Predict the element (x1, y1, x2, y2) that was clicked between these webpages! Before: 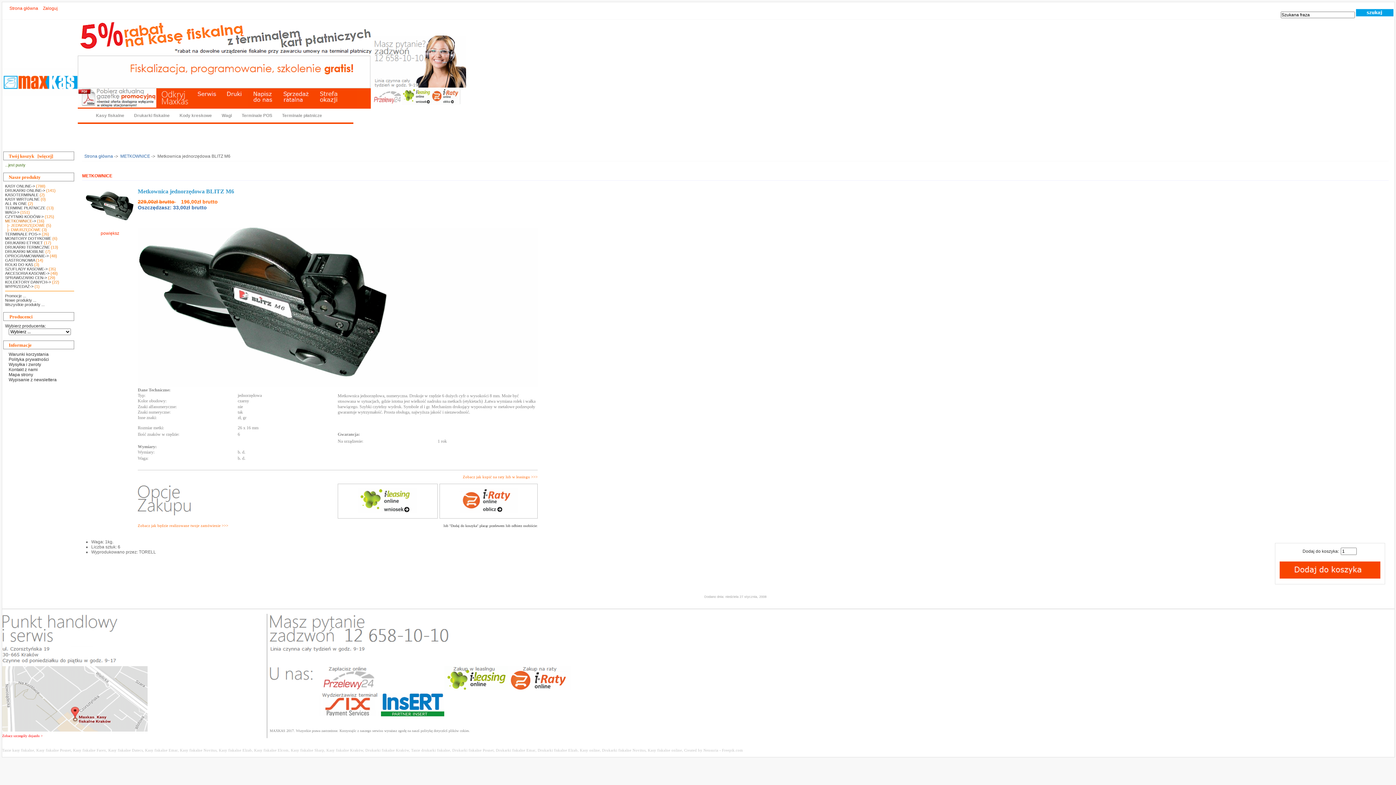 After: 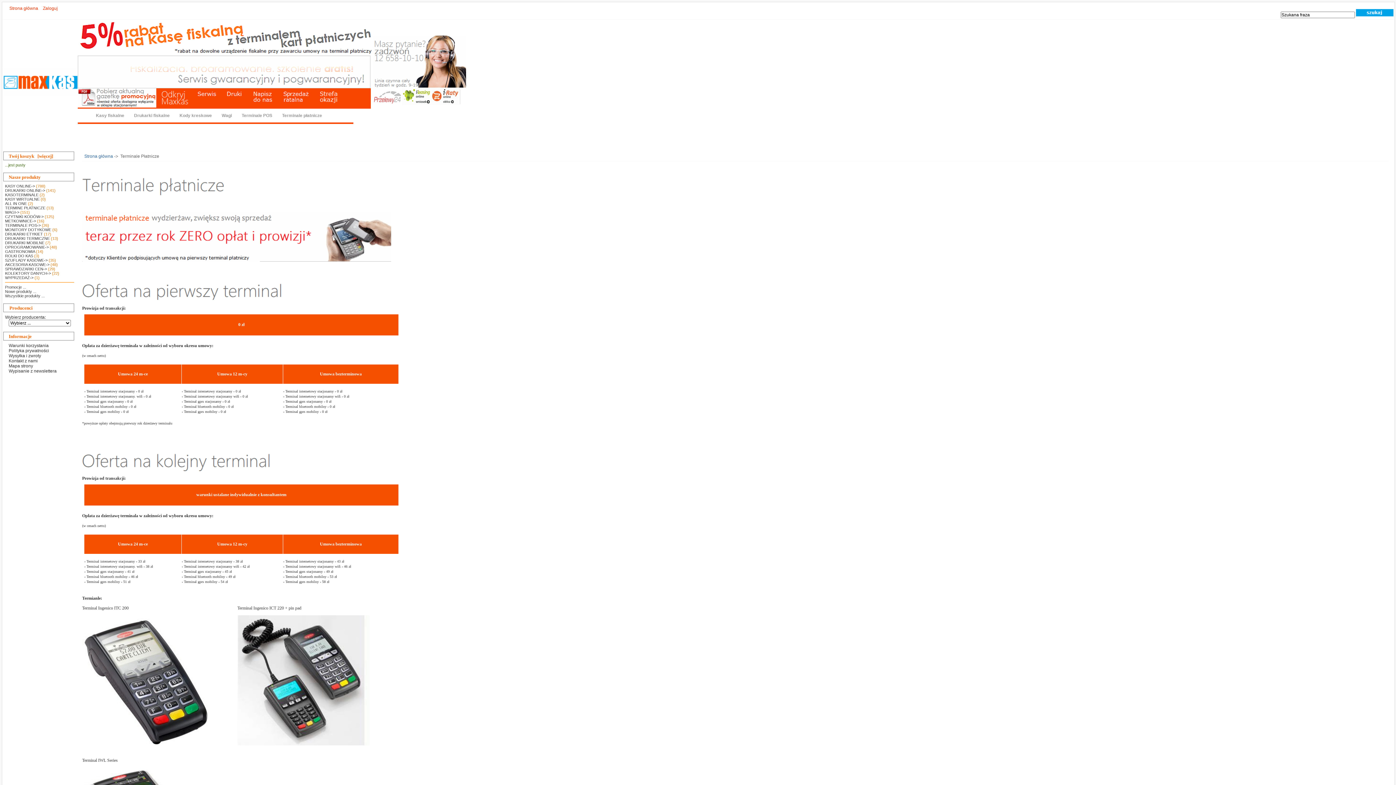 Action: bbox: (317, 712, 381, 717)